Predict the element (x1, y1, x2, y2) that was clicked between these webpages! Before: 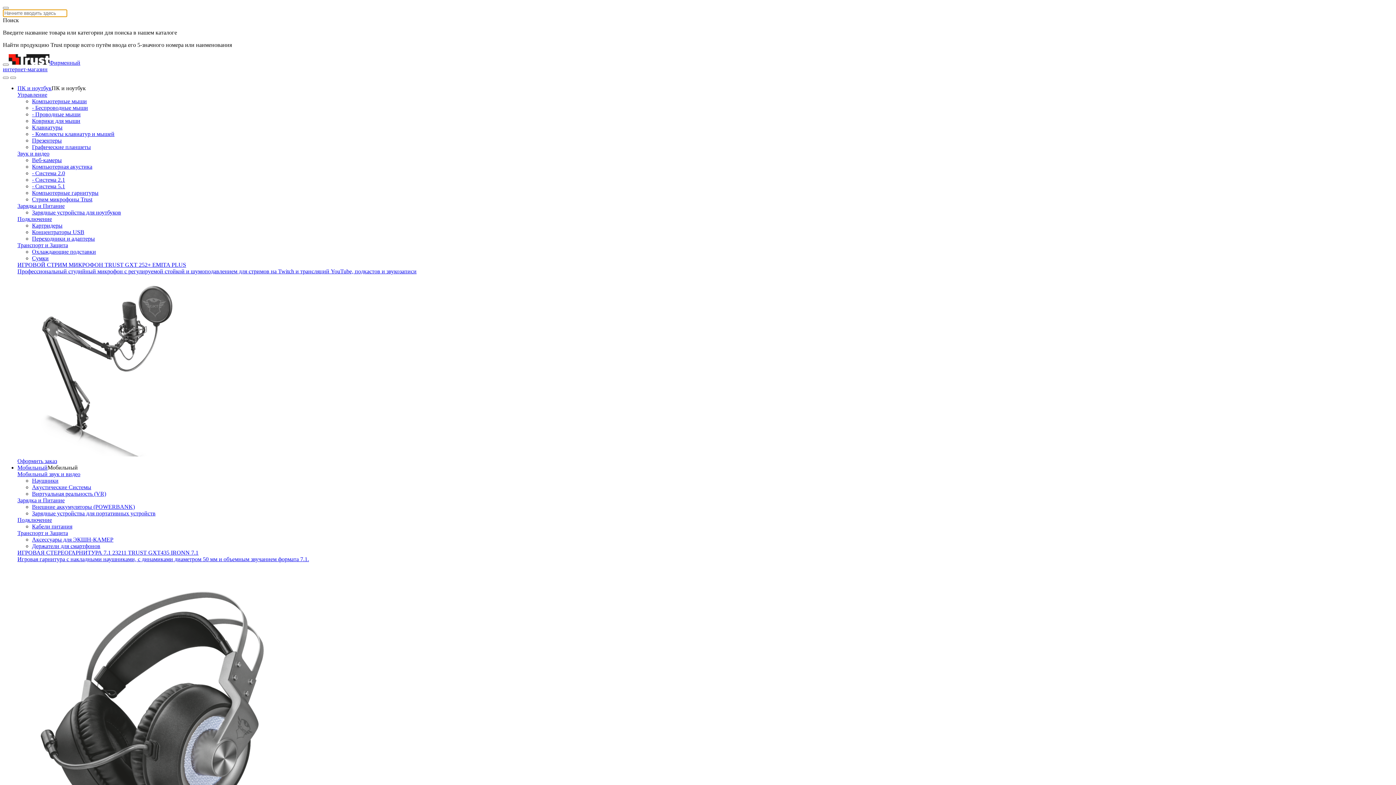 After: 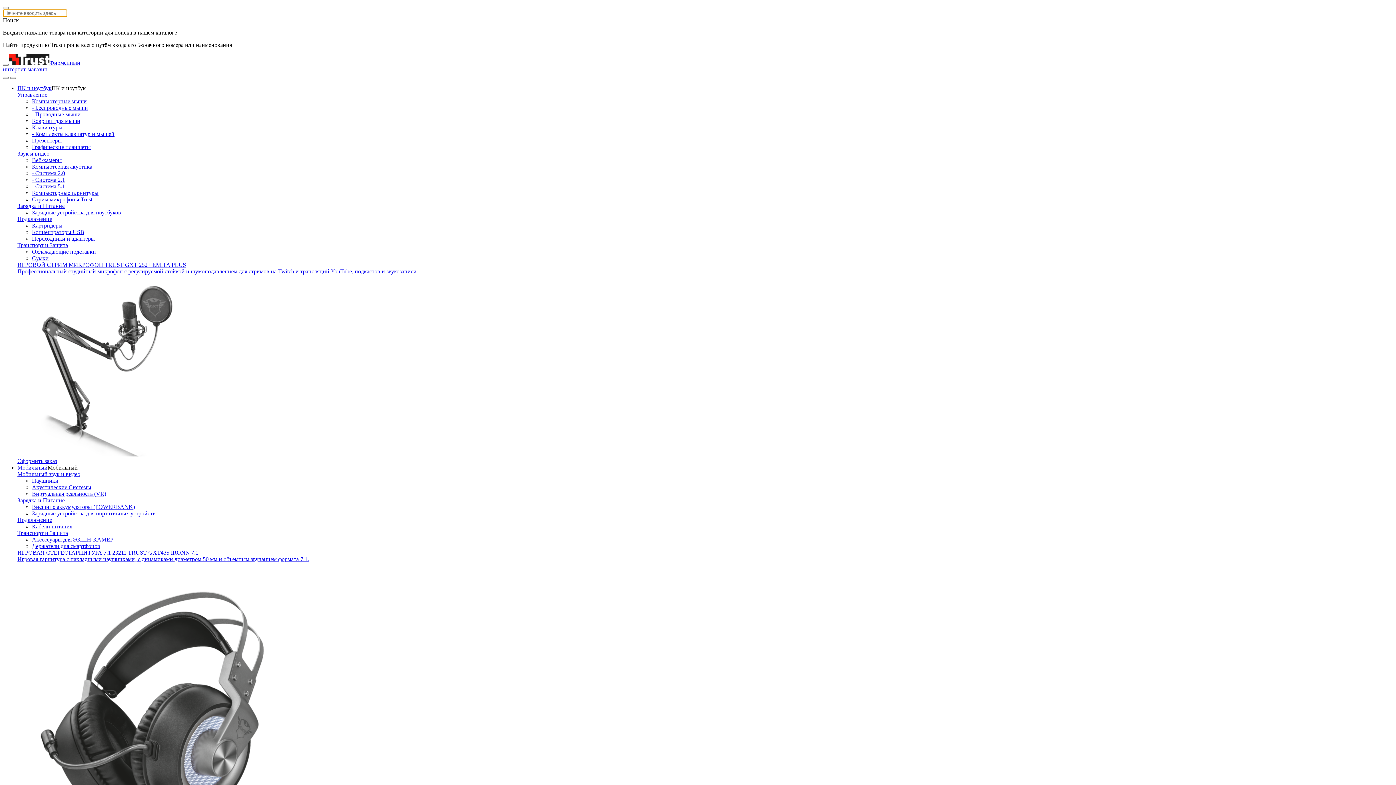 Action: bbox: (32, 235, 94, 241) label: Переходники и адаптеры